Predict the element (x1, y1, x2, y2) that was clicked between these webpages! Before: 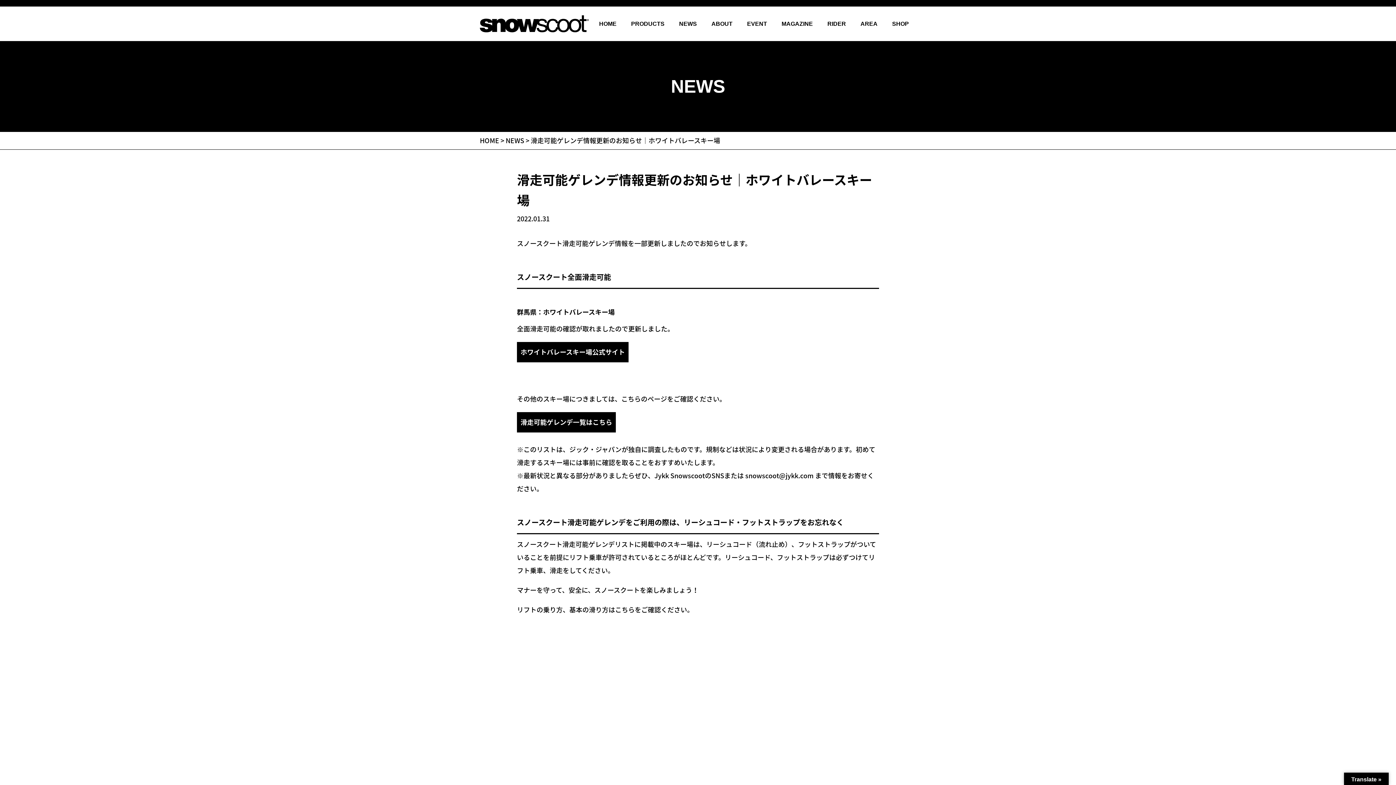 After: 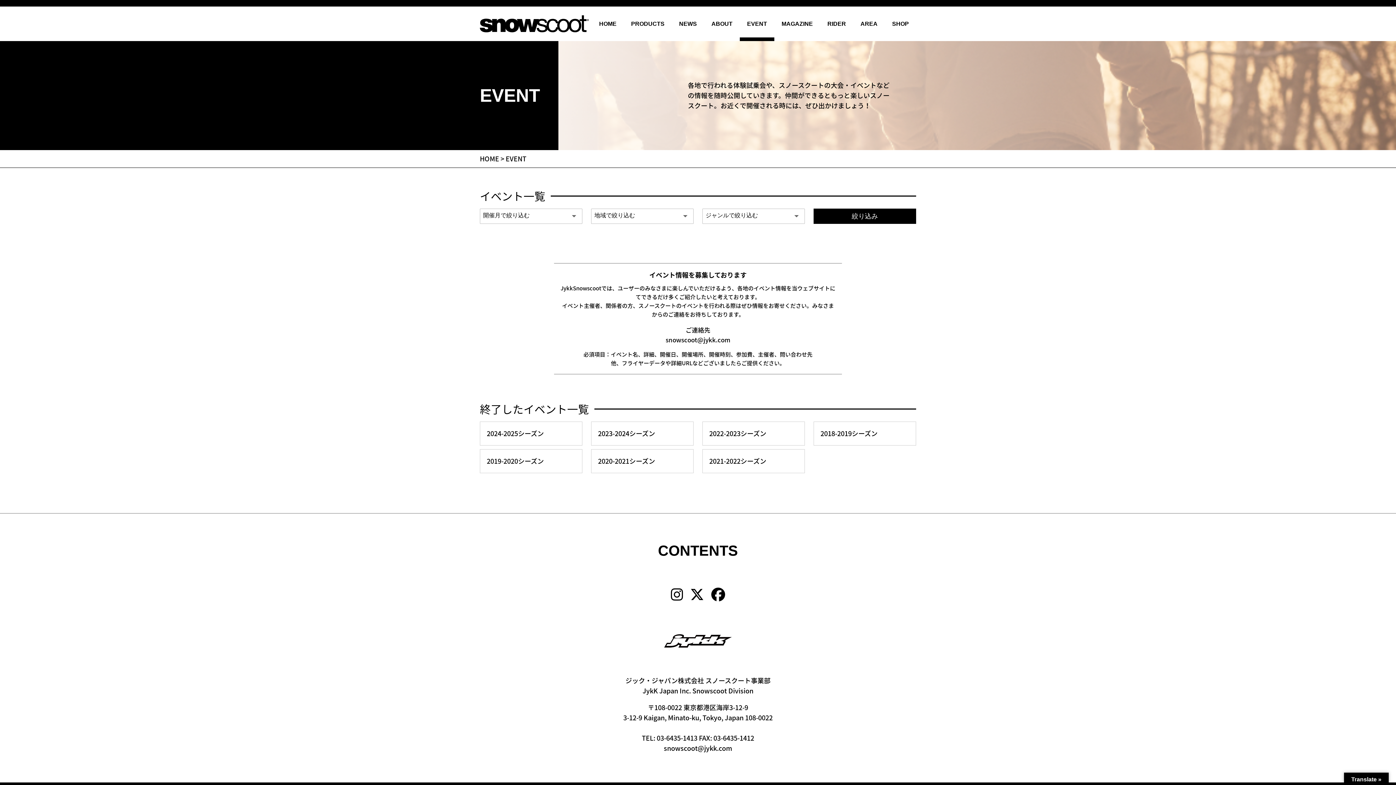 Action: label: EVENT bbox: (740, 6, 774, 41)